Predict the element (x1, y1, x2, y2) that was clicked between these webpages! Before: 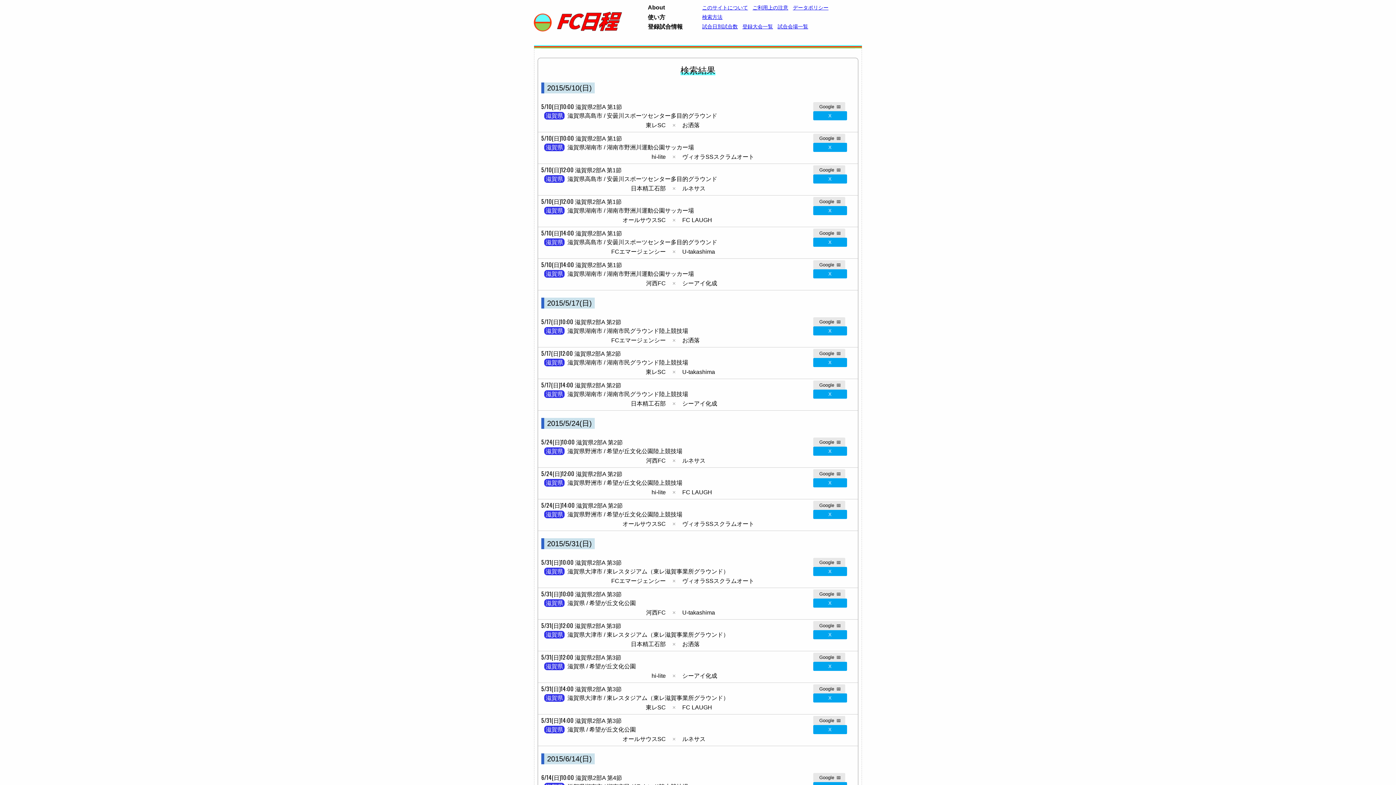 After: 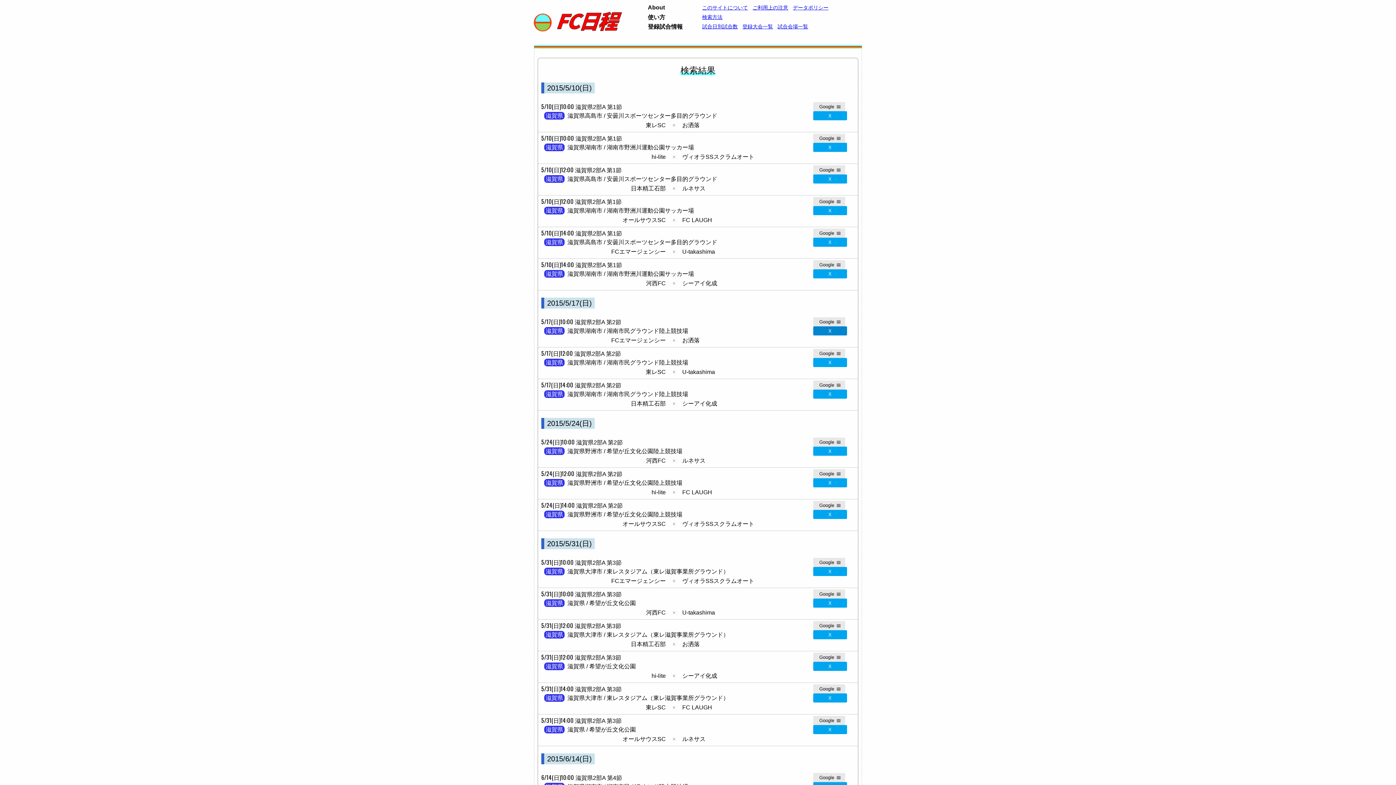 Action: label: X bbox: (813, 326, 847, 335)